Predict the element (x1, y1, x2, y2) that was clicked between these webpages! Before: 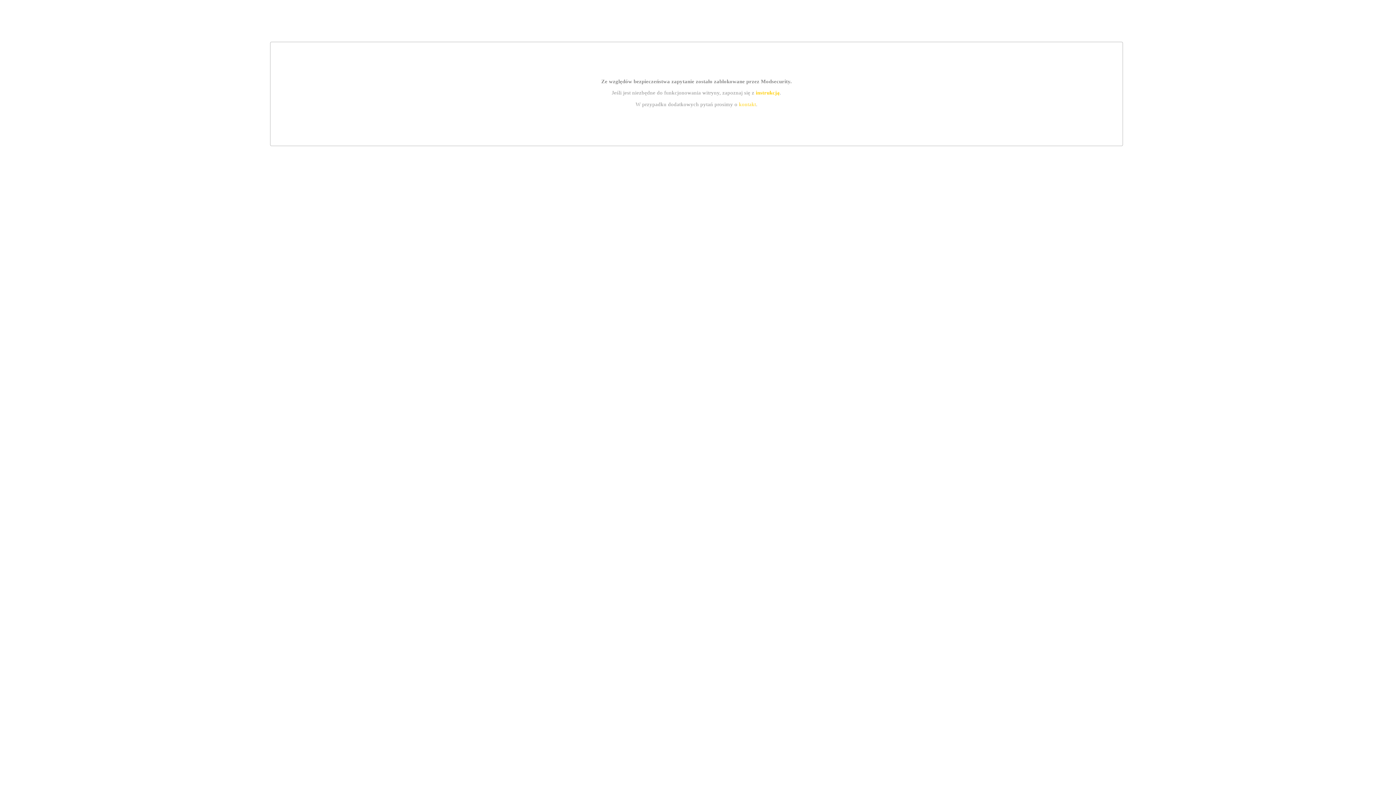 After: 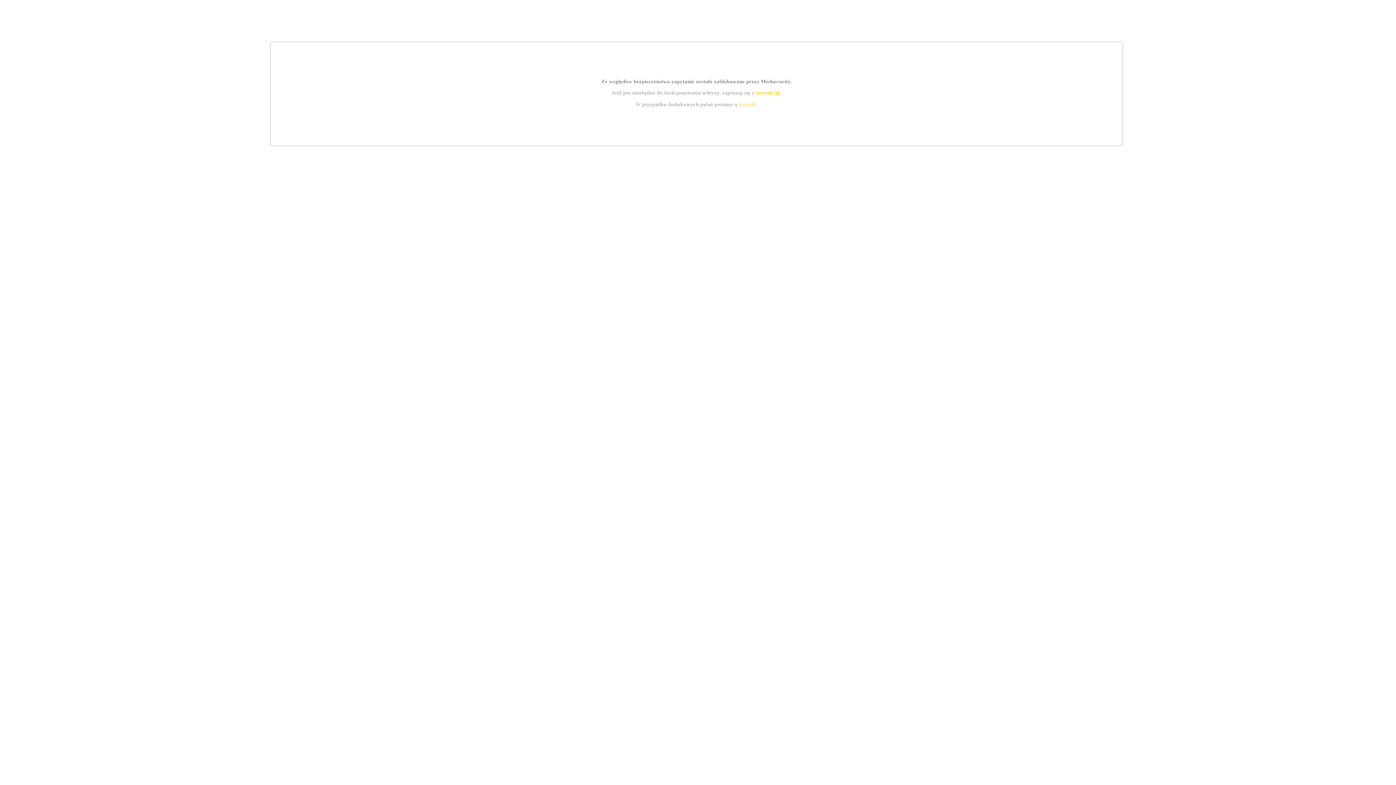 Action: label: kontakt bbox: (739, 101, 756, 107)